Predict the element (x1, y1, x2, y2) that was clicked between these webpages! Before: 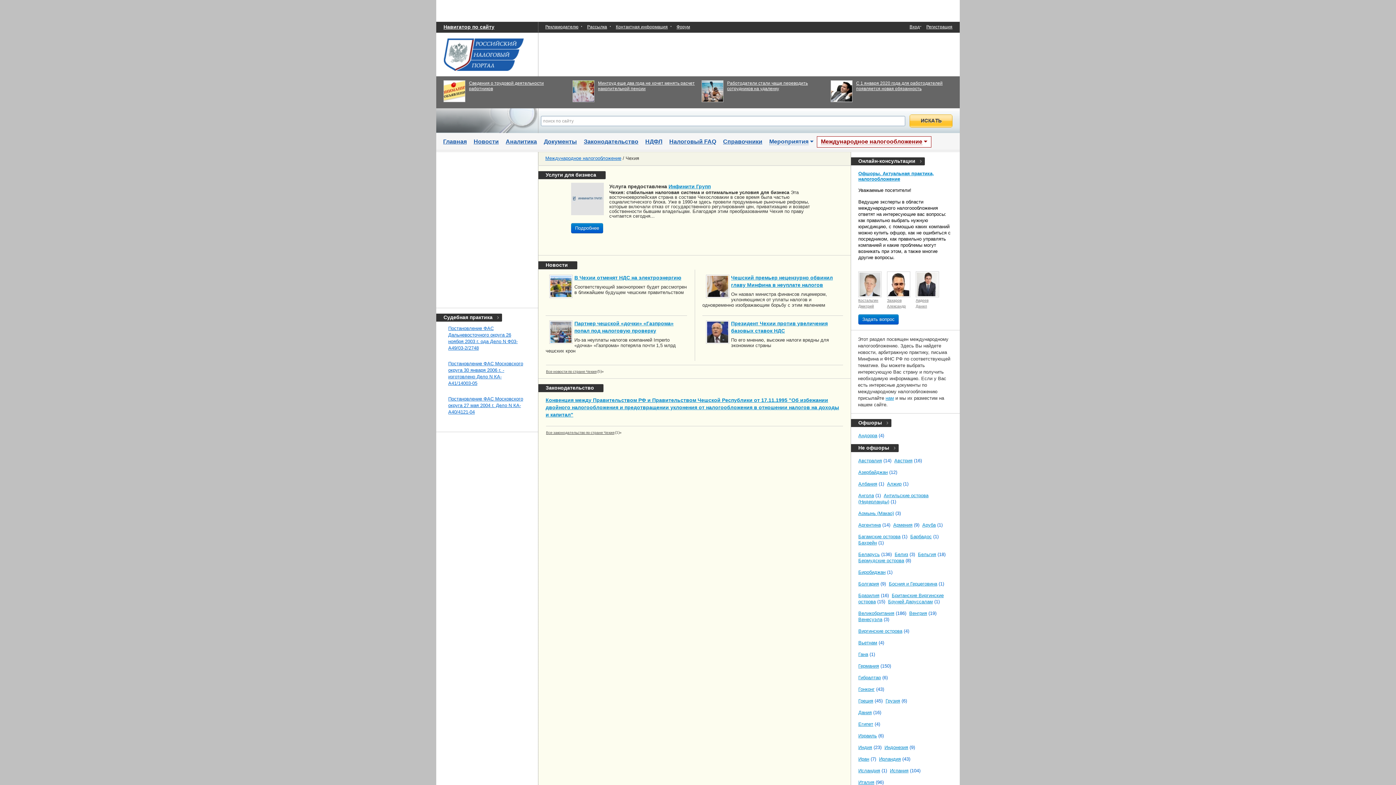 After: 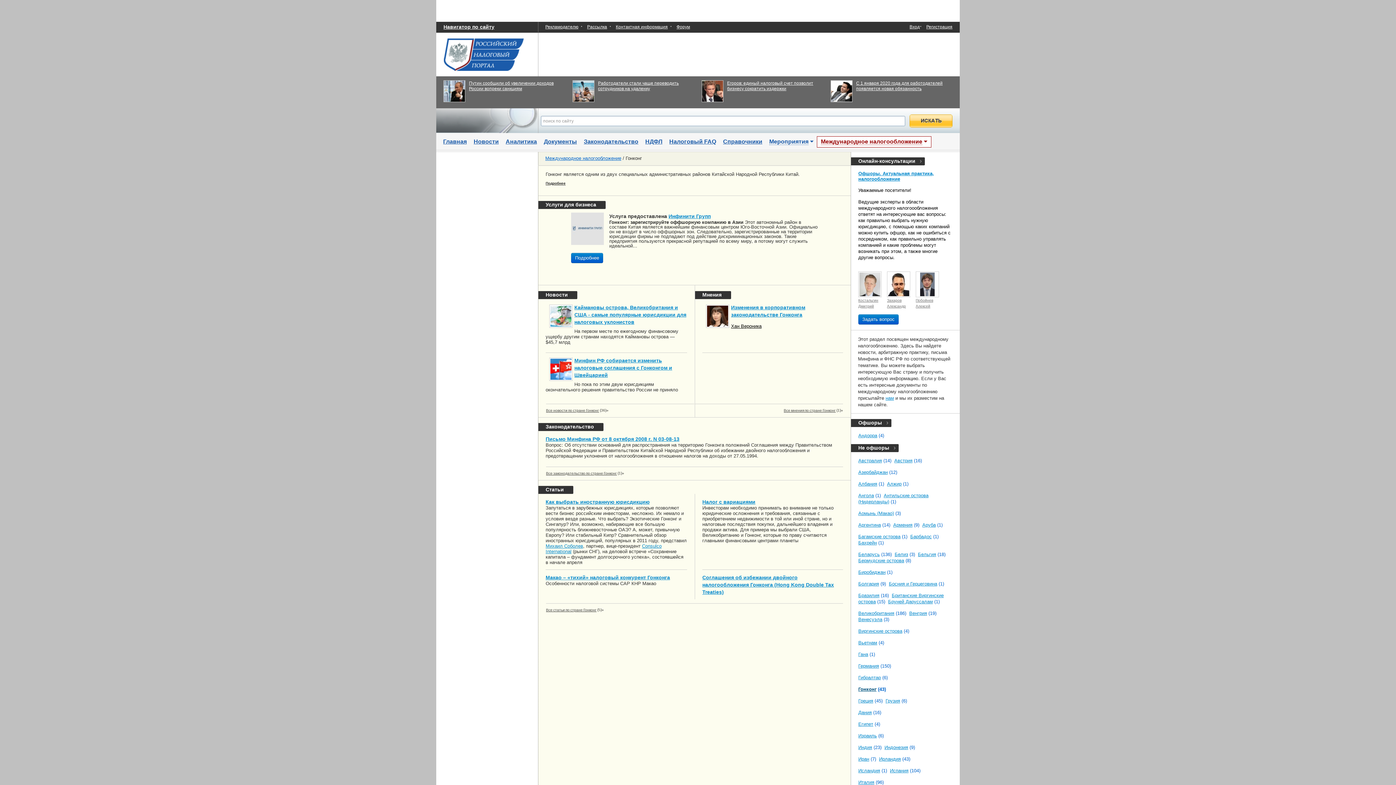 Action: label: Гонконг bbox: (858, 686, 874, 692)